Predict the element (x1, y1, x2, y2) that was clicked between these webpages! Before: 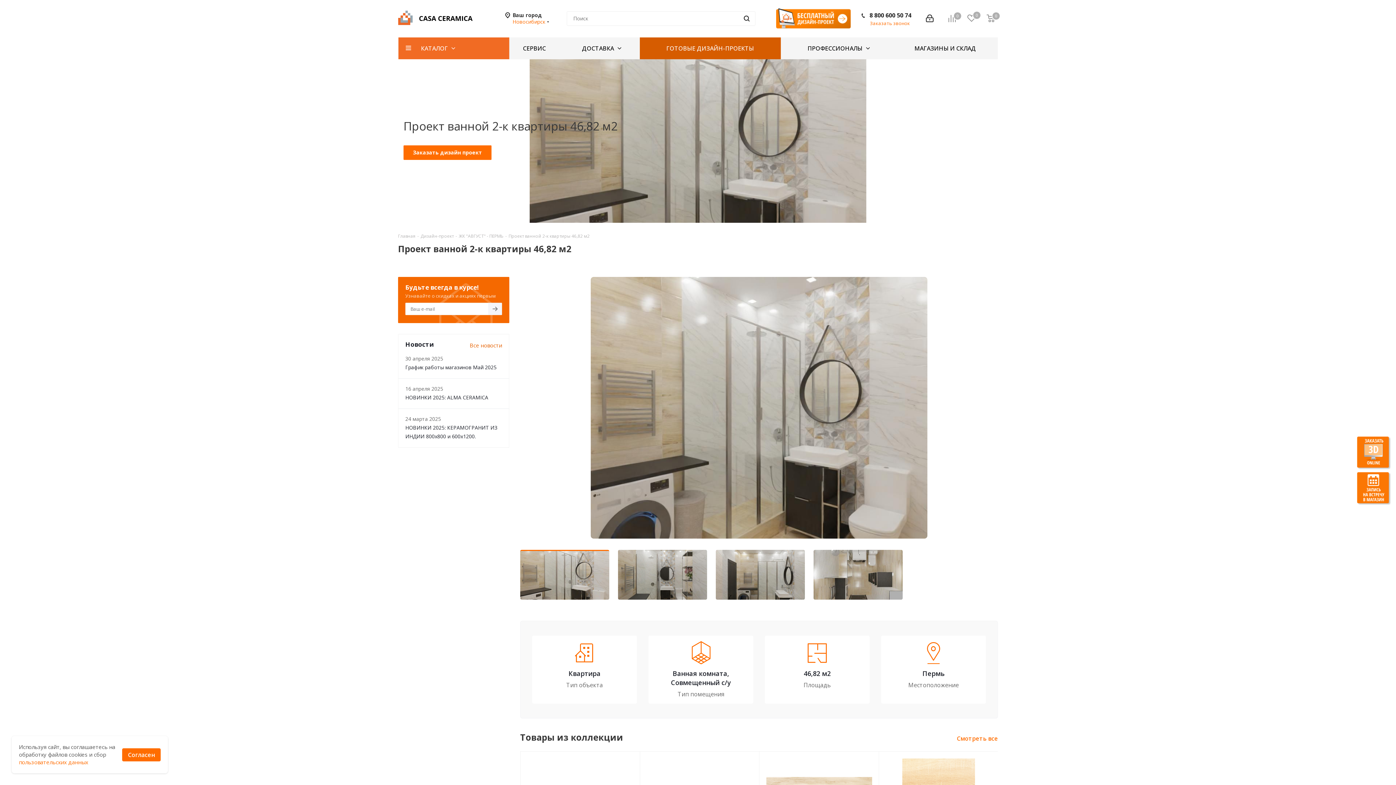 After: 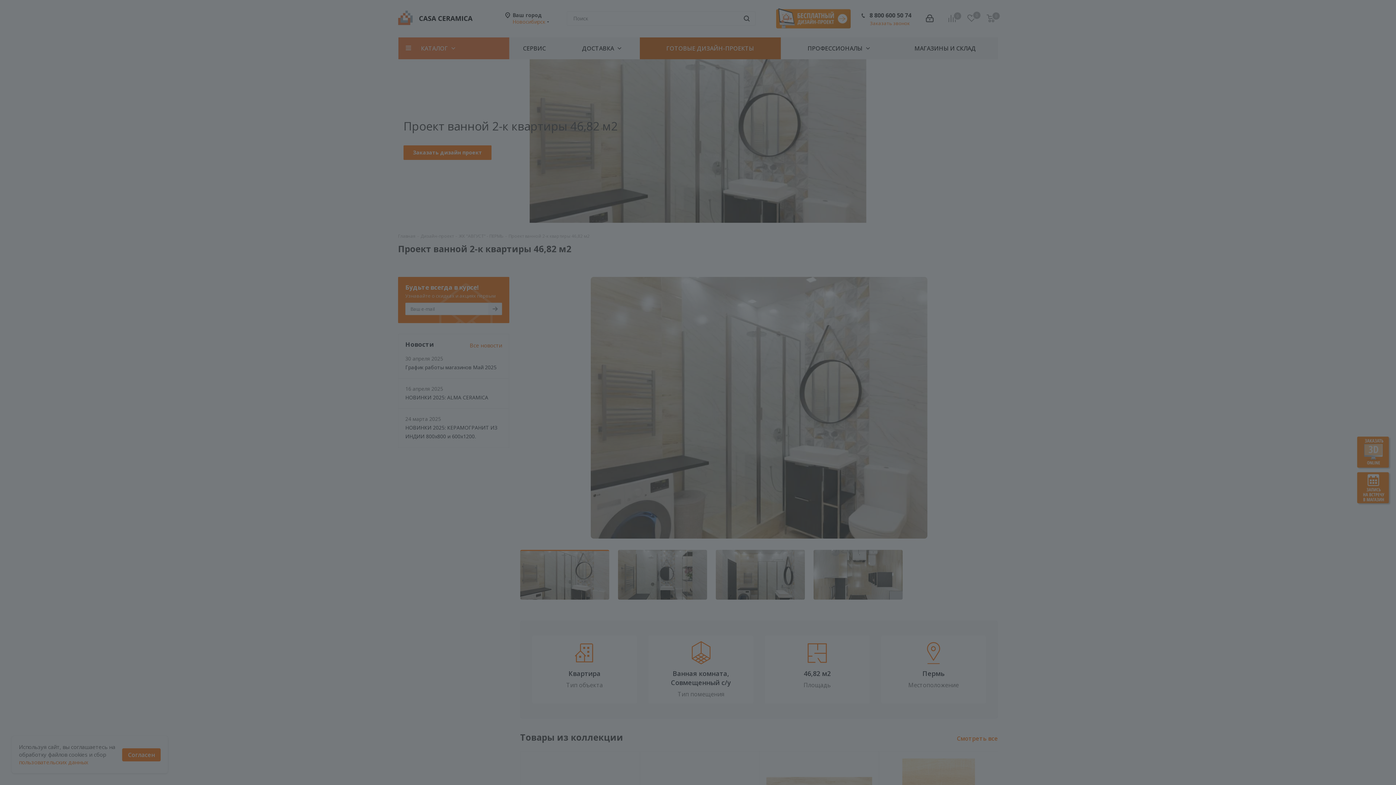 Action: bbox: (926, 14, 933, 23)